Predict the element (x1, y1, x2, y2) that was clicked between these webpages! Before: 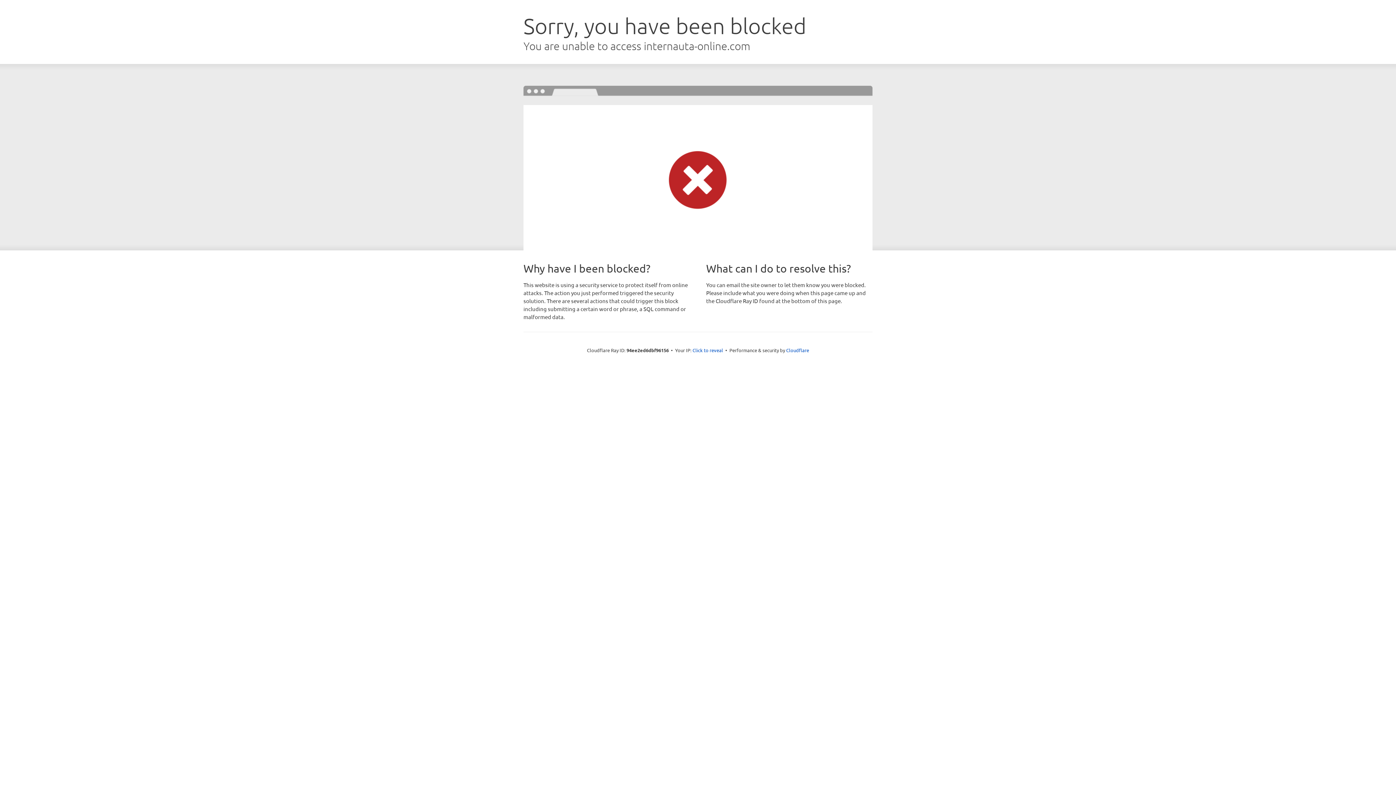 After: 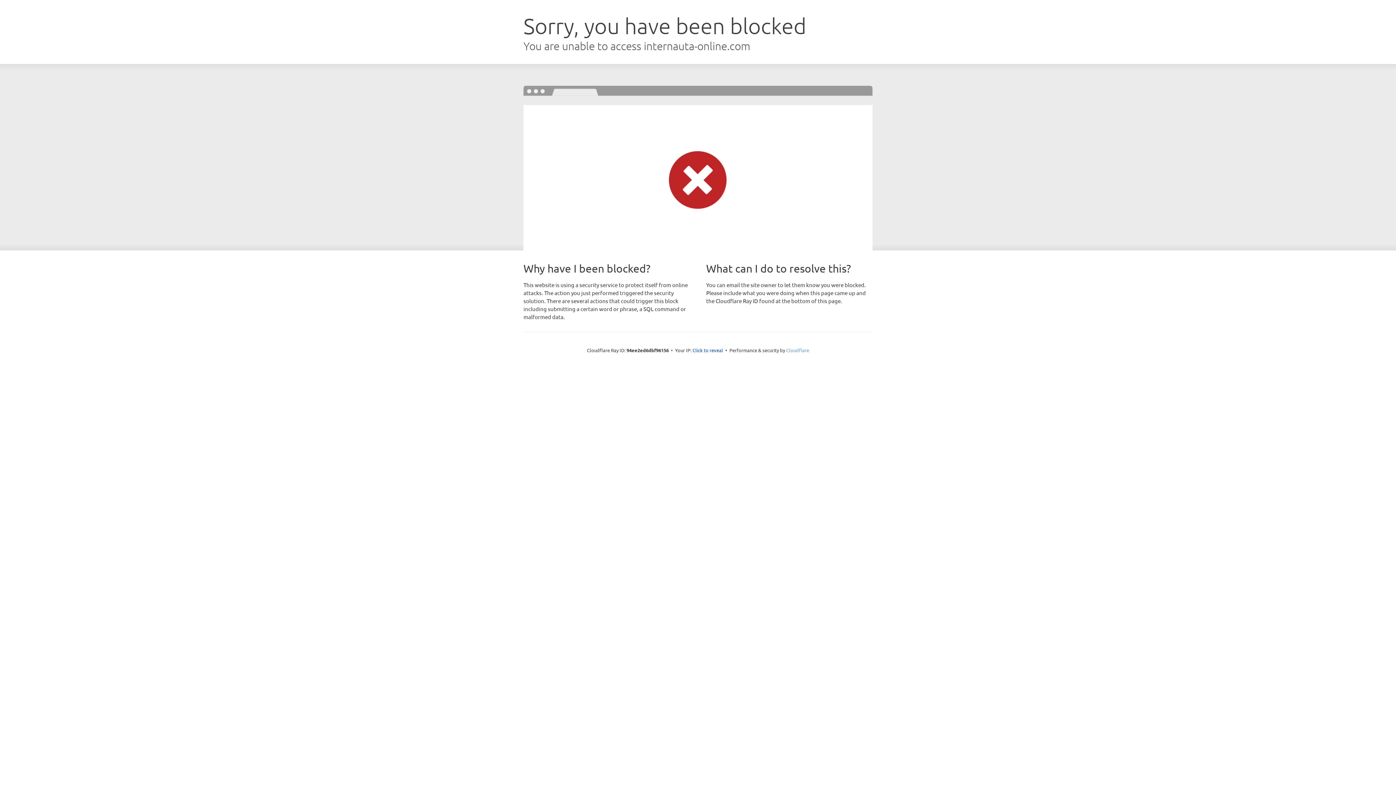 Action: label: Cloudflare bbox: (786, 347, 809, 353)